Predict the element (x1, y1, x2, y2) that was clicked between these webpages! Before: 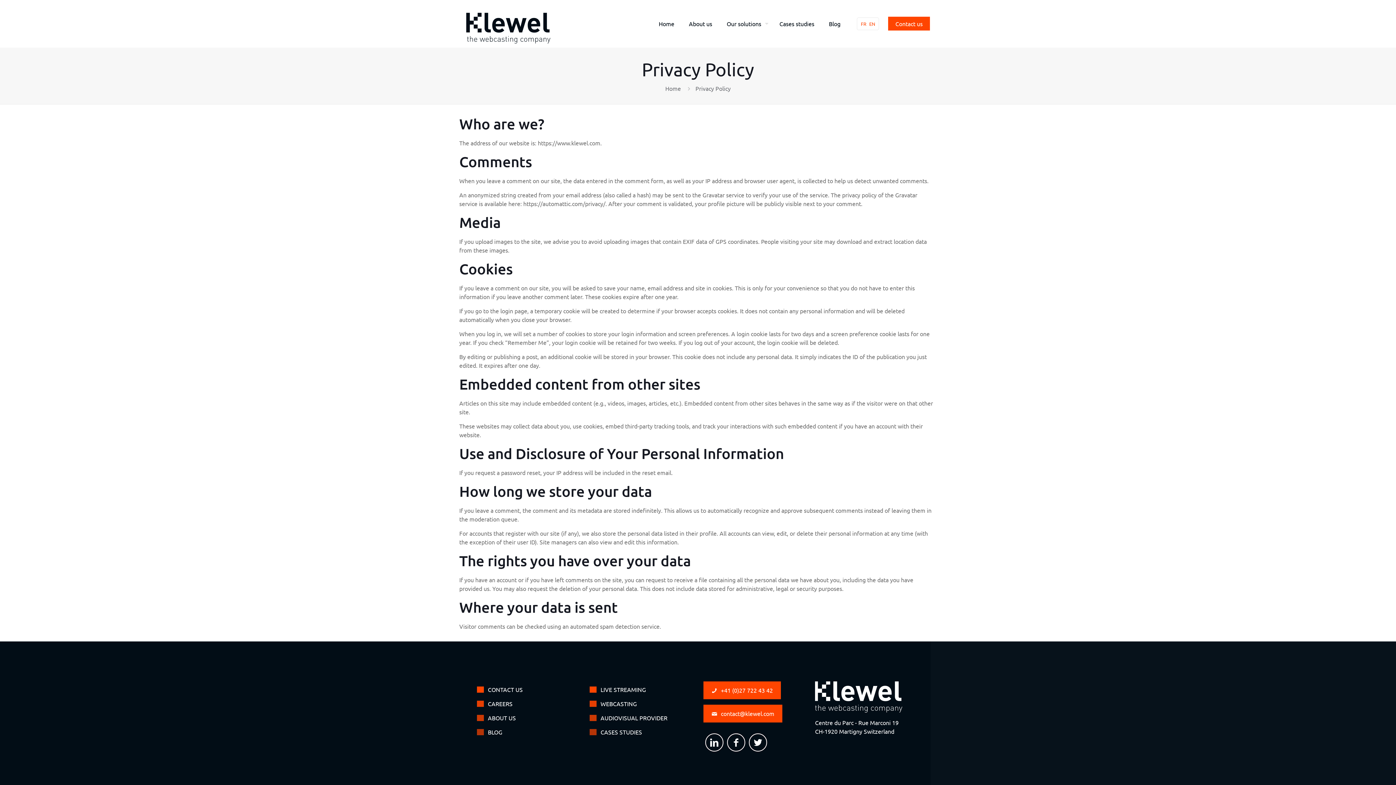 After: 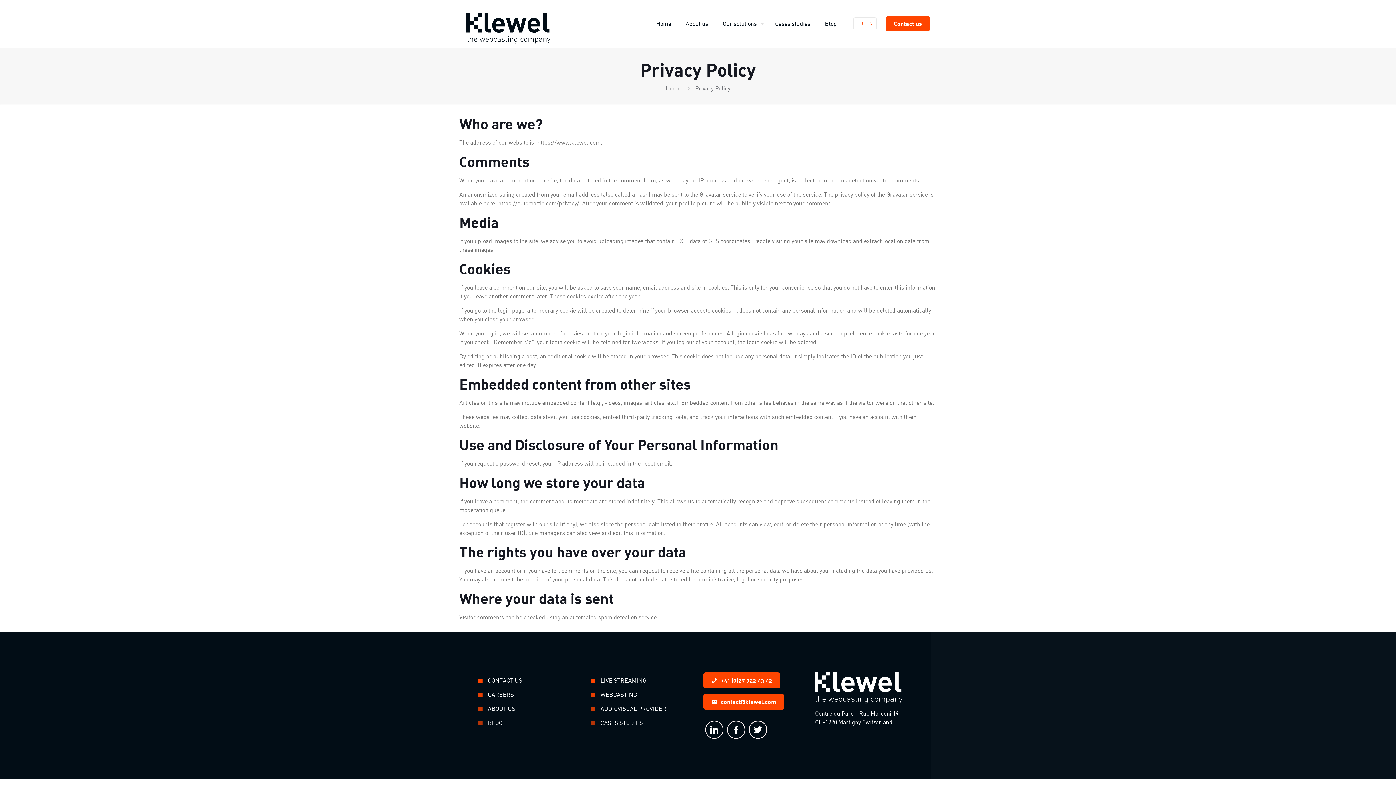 Action: label: EN bbox: (869, 20, 875, 26)